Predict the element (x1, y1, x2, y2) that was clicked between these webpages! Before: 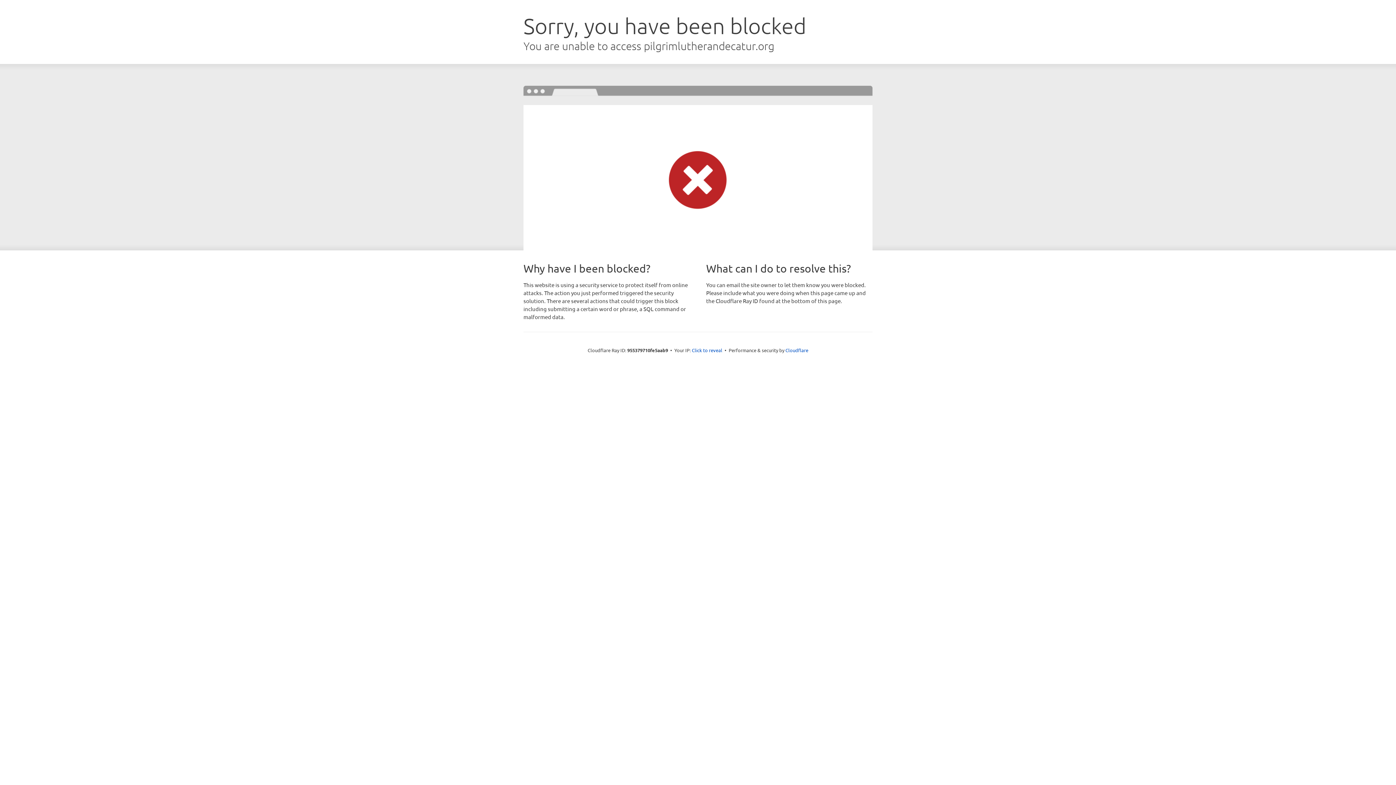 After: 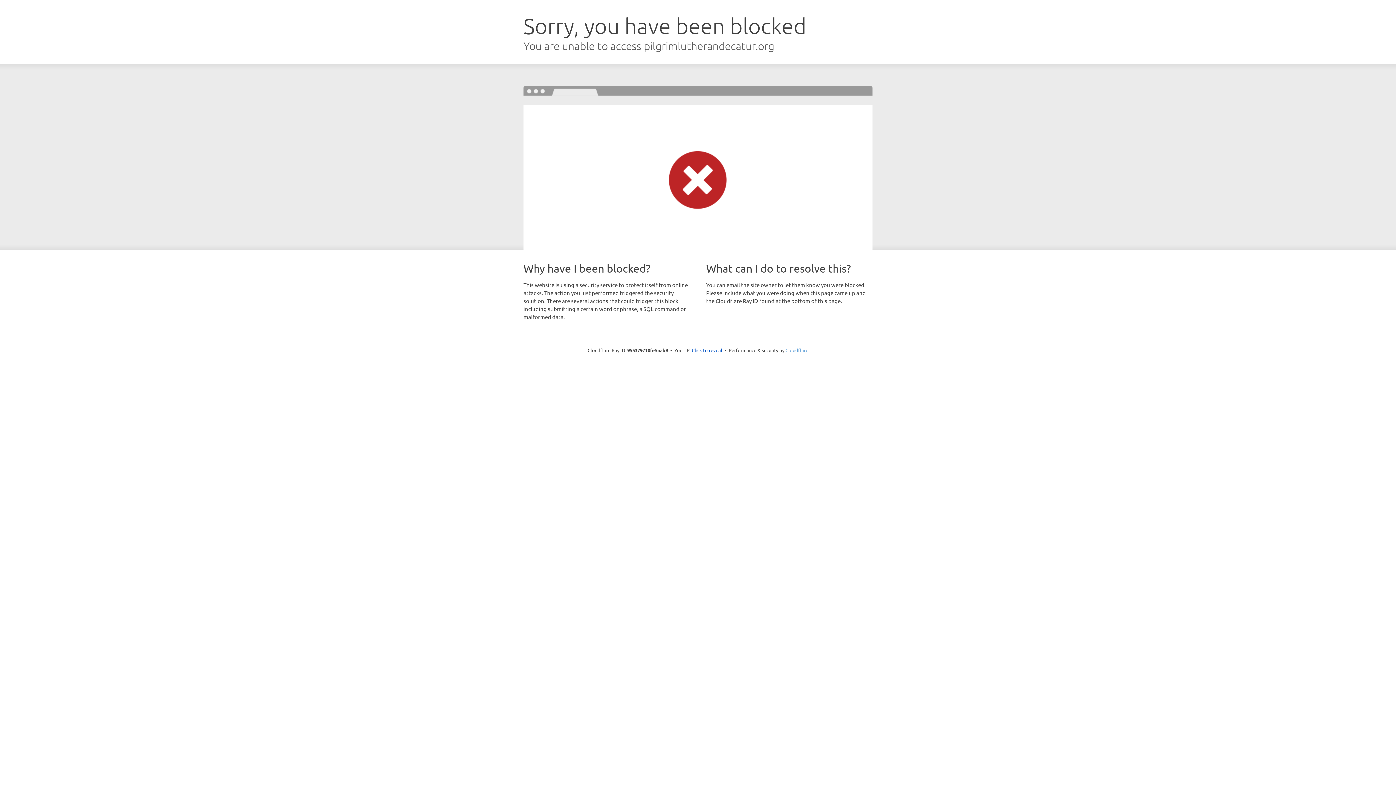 Action: bbox: (785, 347, 808, 353) label: Cloudflare